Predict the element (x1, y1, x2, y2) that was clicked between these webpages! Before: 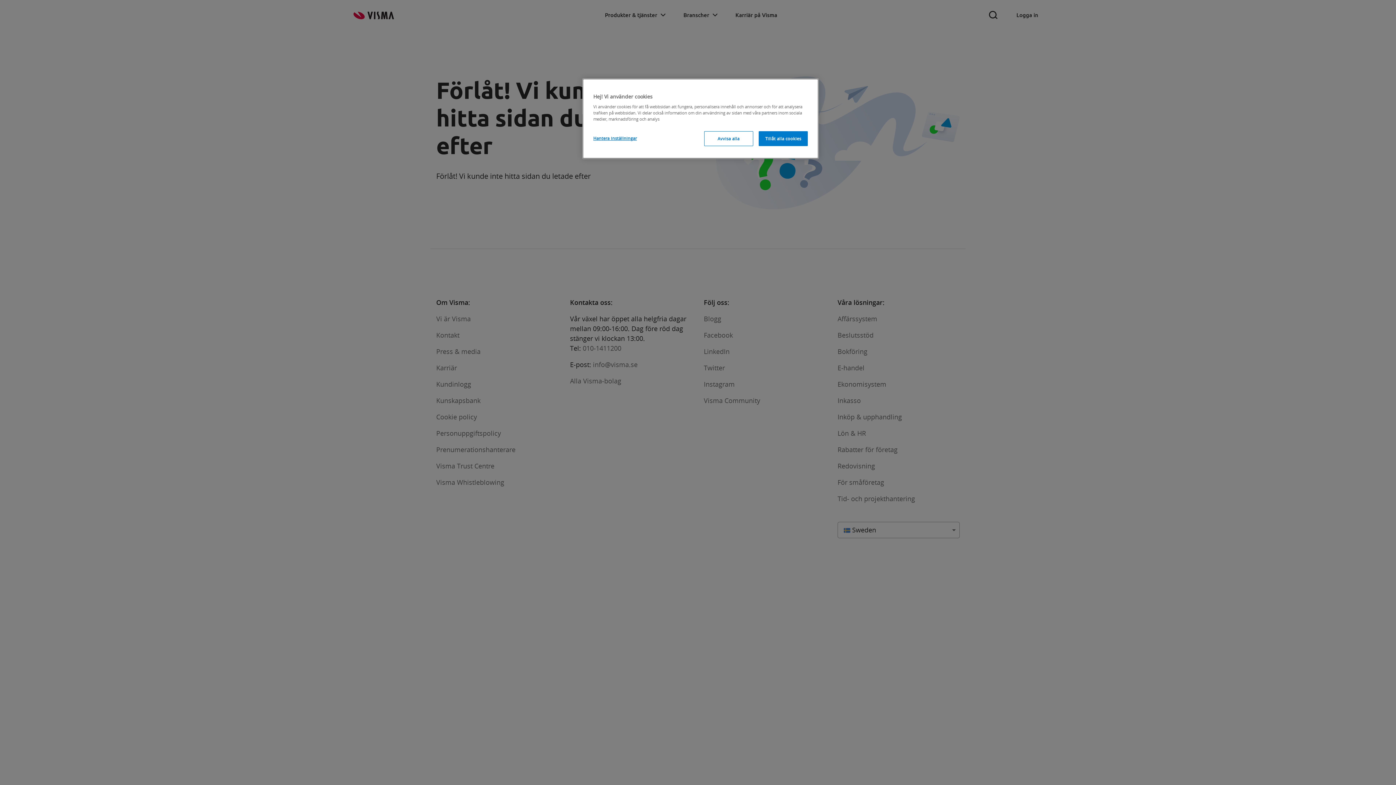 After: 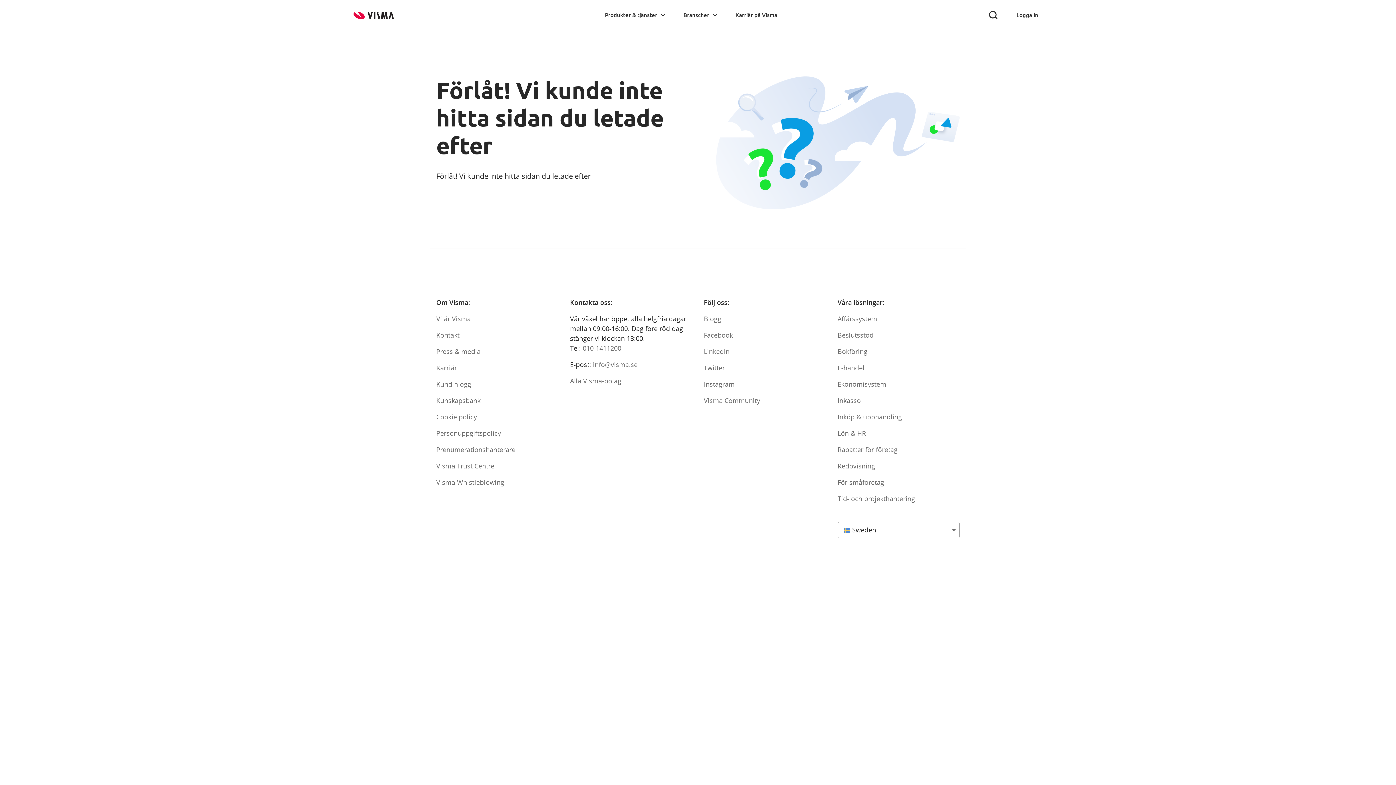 Action: bbox: (758, 131, 808, 146) label: Tillåt alla cookies